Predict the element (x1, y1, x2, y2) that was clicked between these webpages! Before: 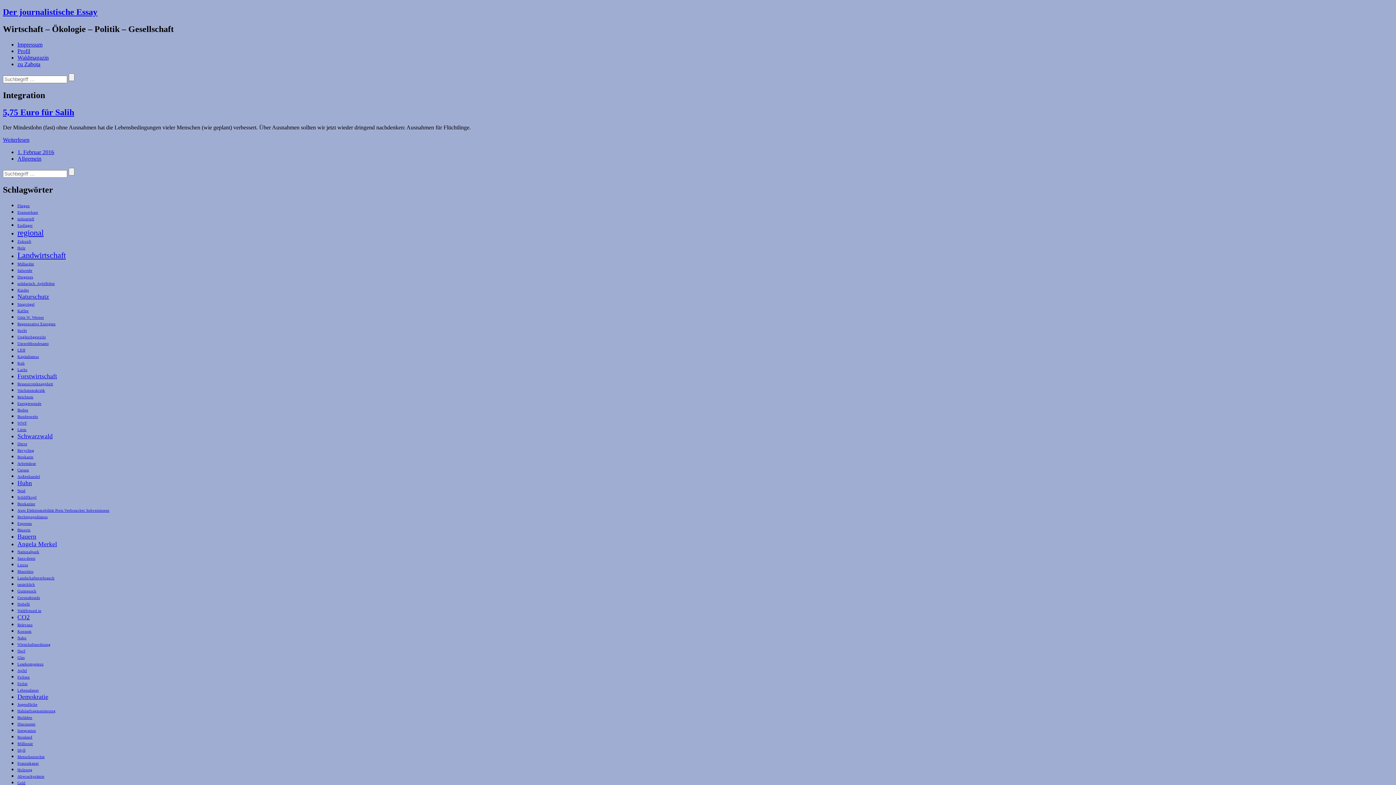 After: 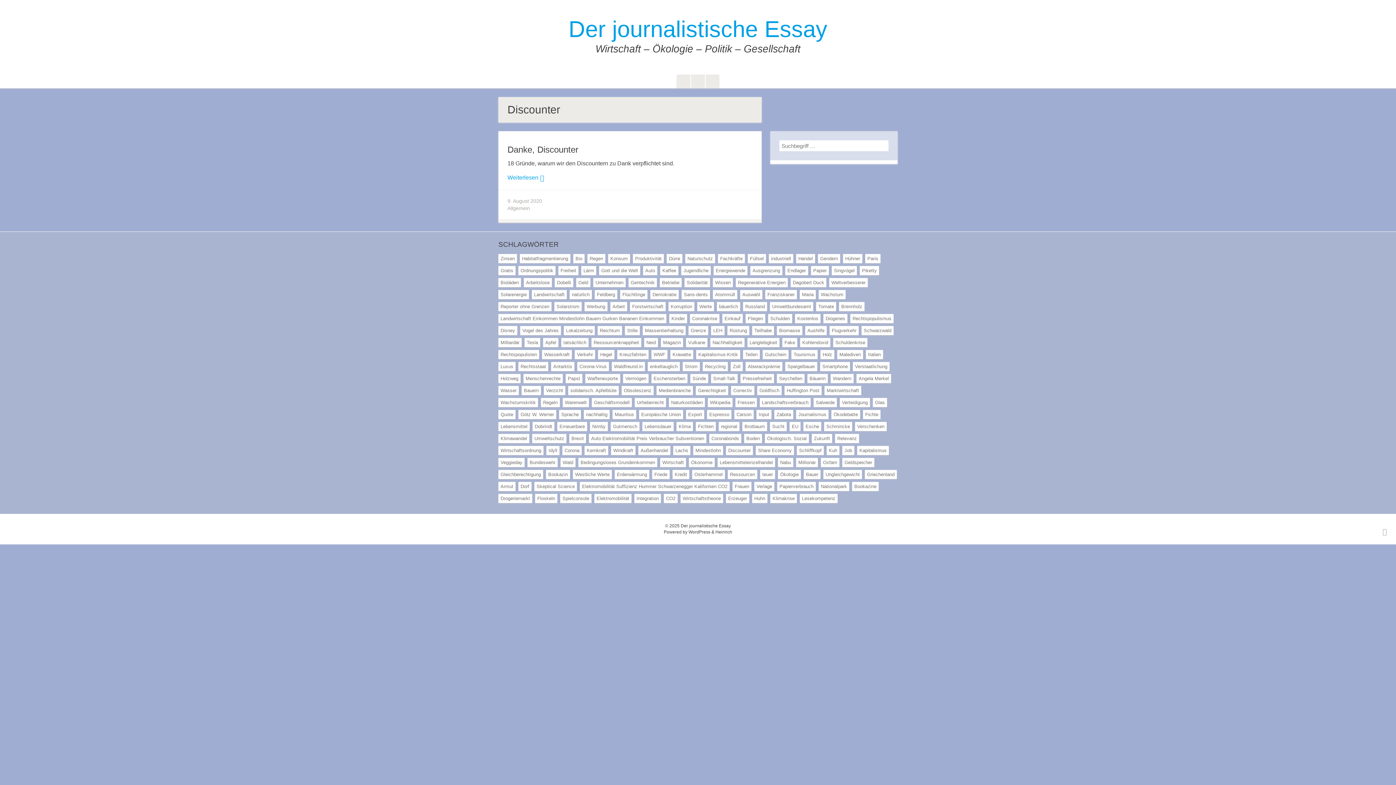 Action: bbox: (17, 722, 35, 726) label: Discounter (1 Eintrag)